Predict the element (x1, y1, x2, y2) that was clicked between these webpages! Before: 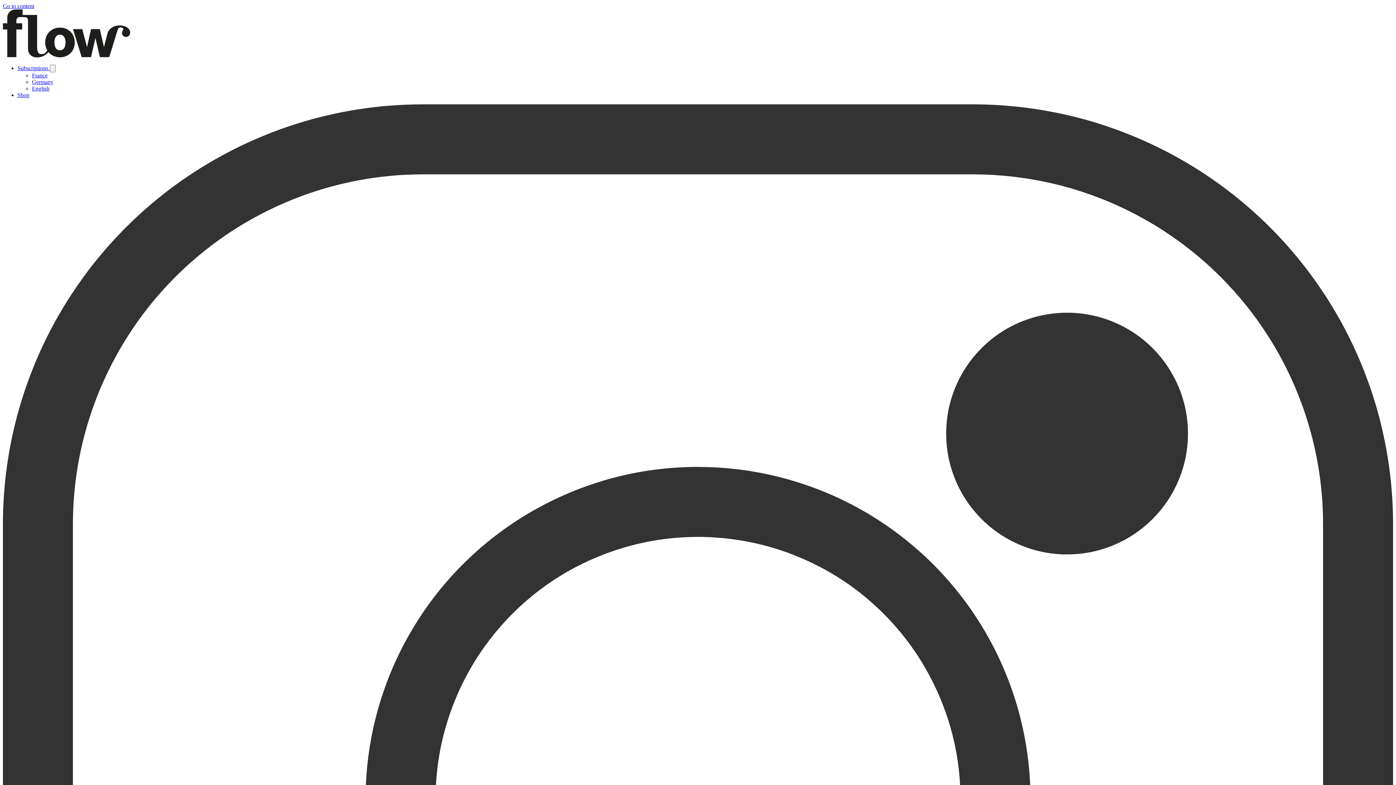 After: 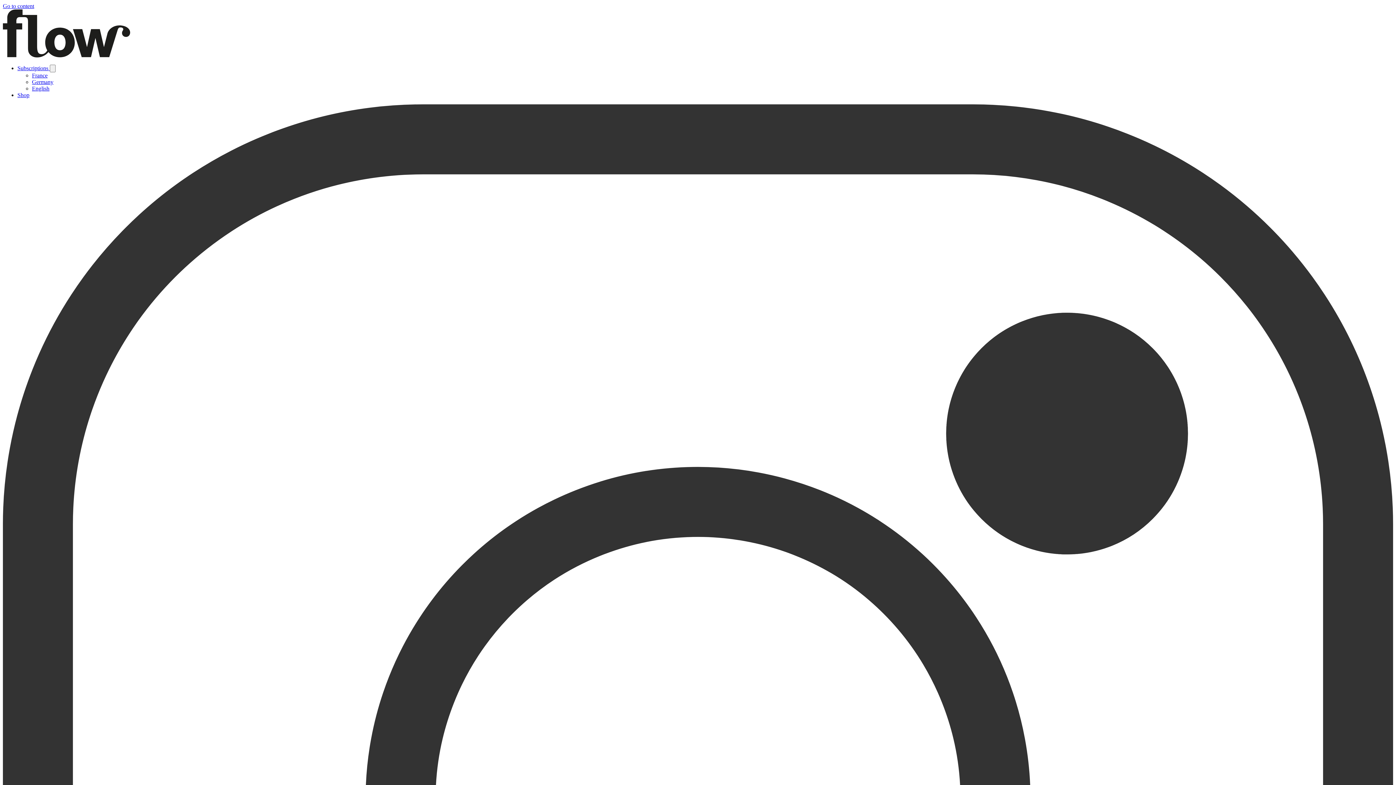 Action: bbox: (32, 85, 49, 91) label: Go to English